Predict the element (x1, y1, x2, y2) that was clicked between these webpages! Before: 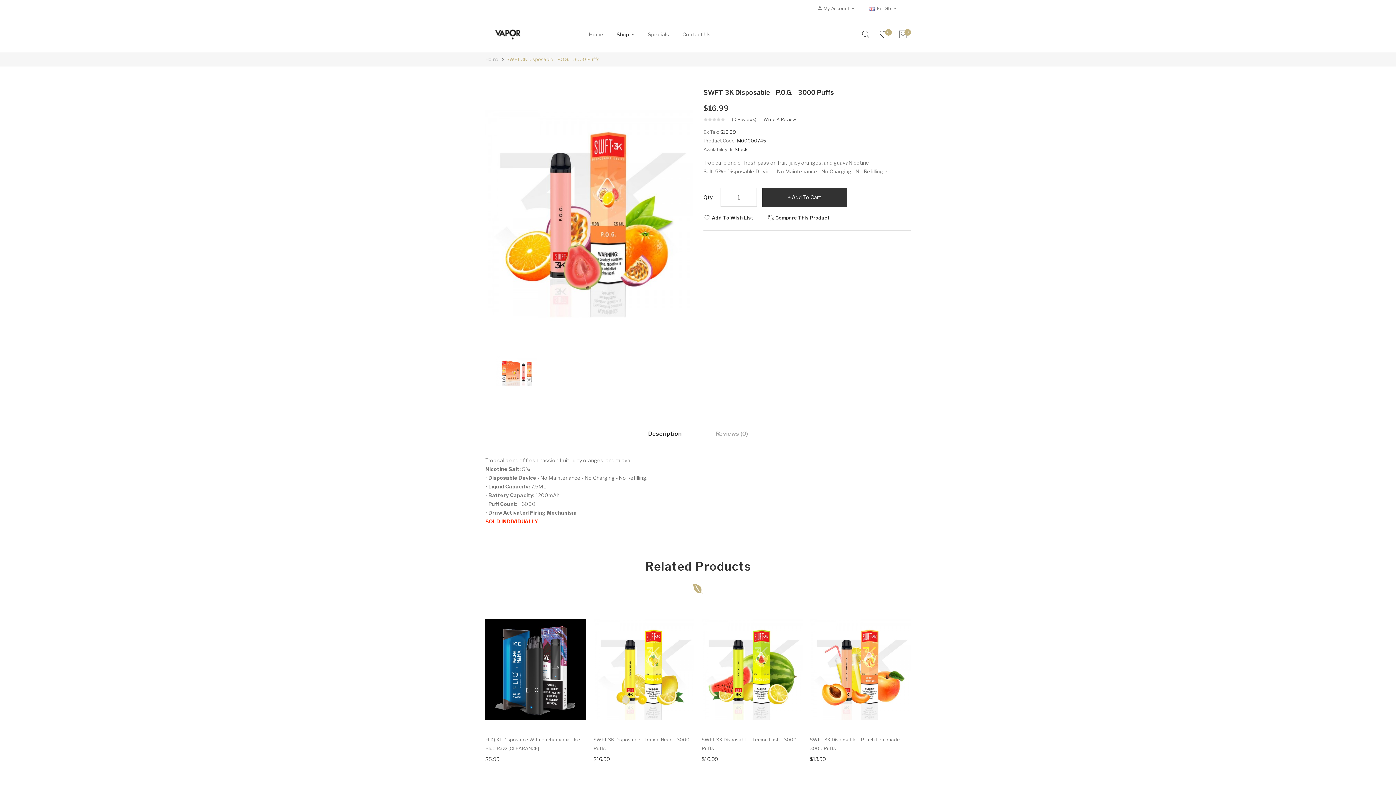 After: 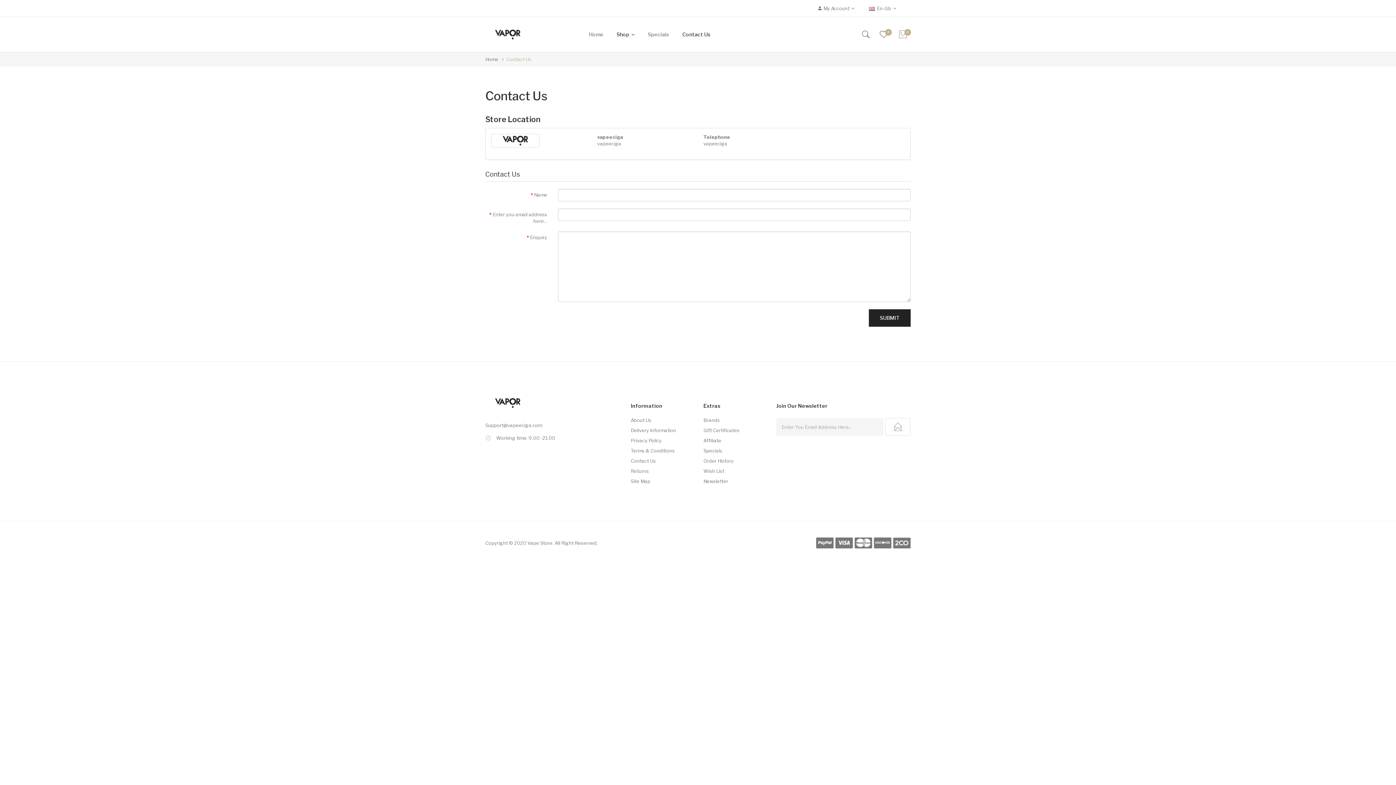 Action: bbox: (676, 24, 717, 44) label: Contact Us